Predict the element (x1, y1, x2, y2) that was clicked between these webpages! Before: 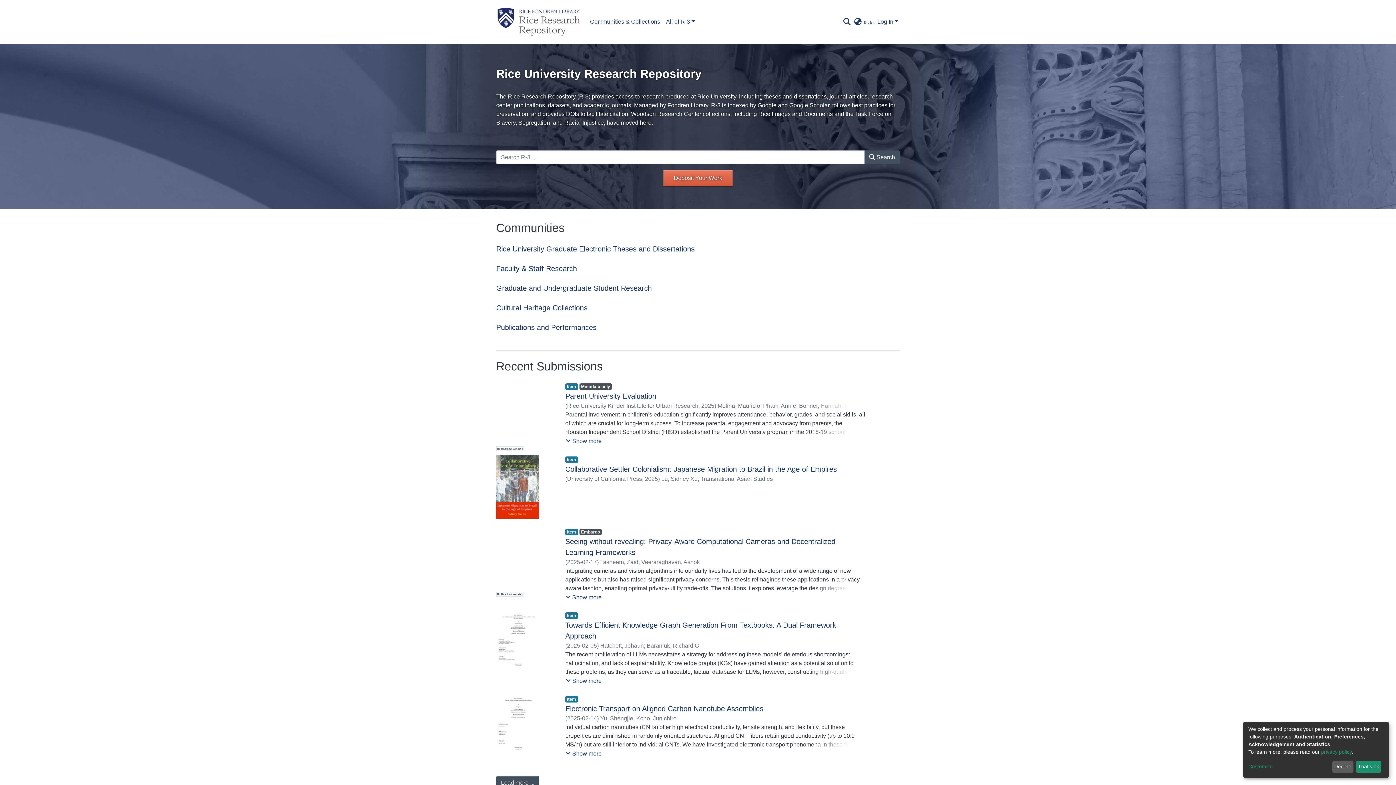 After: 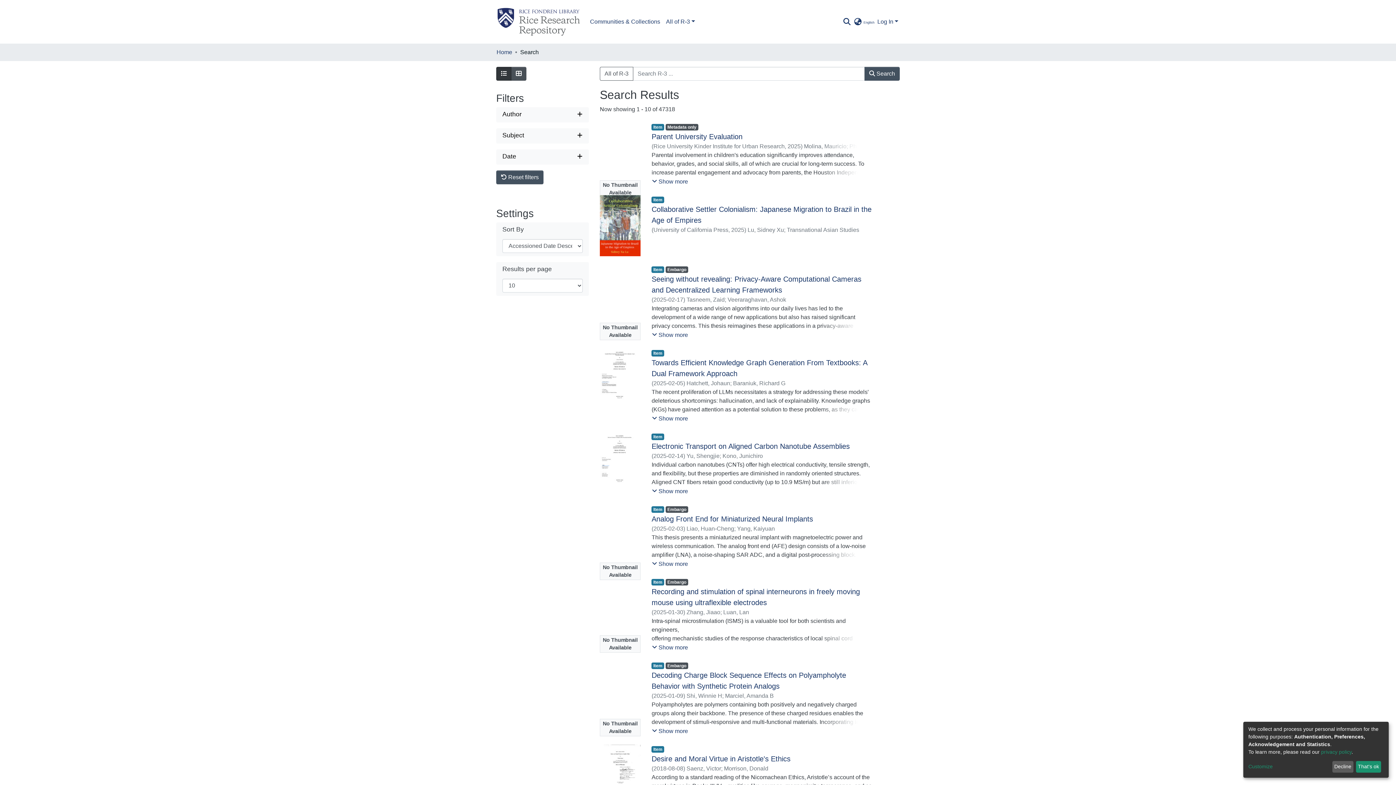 Action: label: Load more ... bbox: (496, 564, 539, 578)